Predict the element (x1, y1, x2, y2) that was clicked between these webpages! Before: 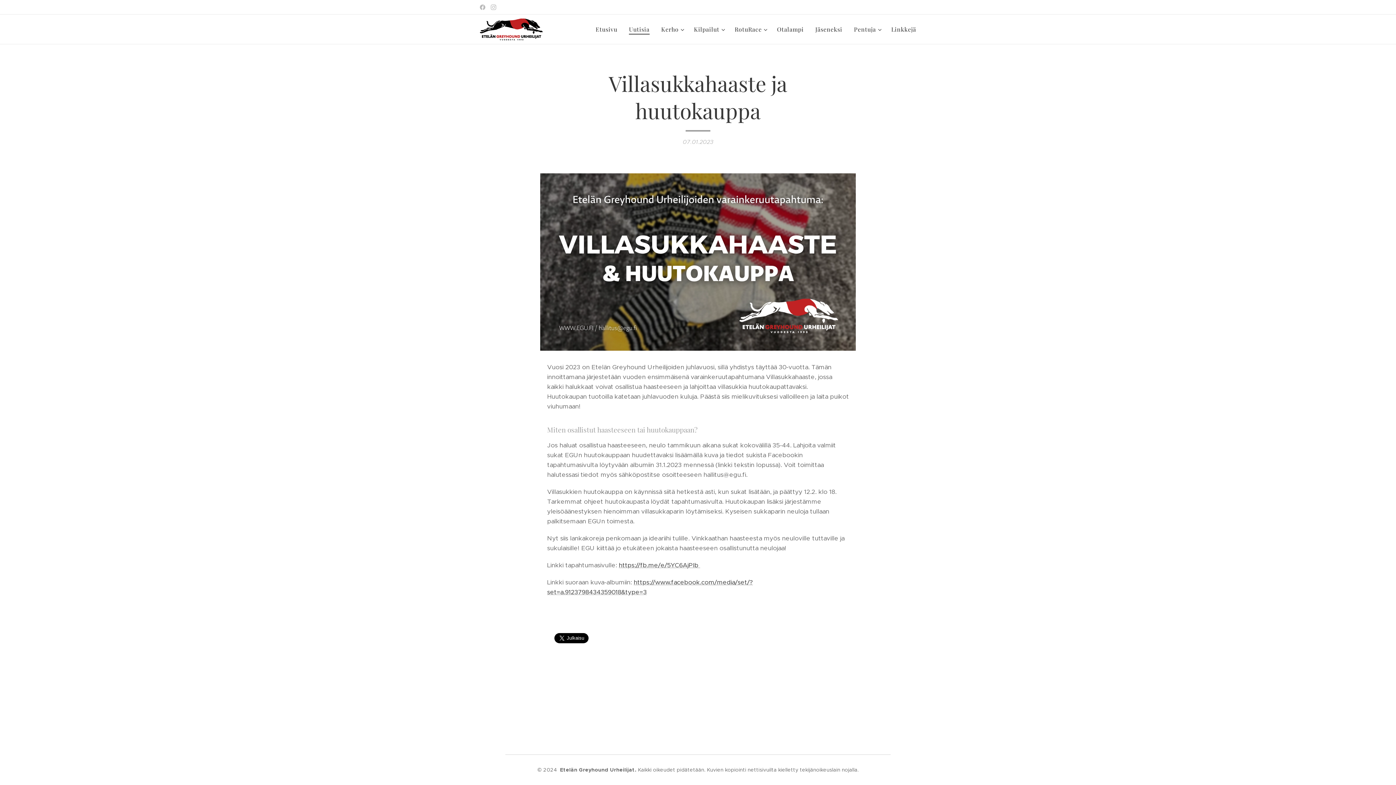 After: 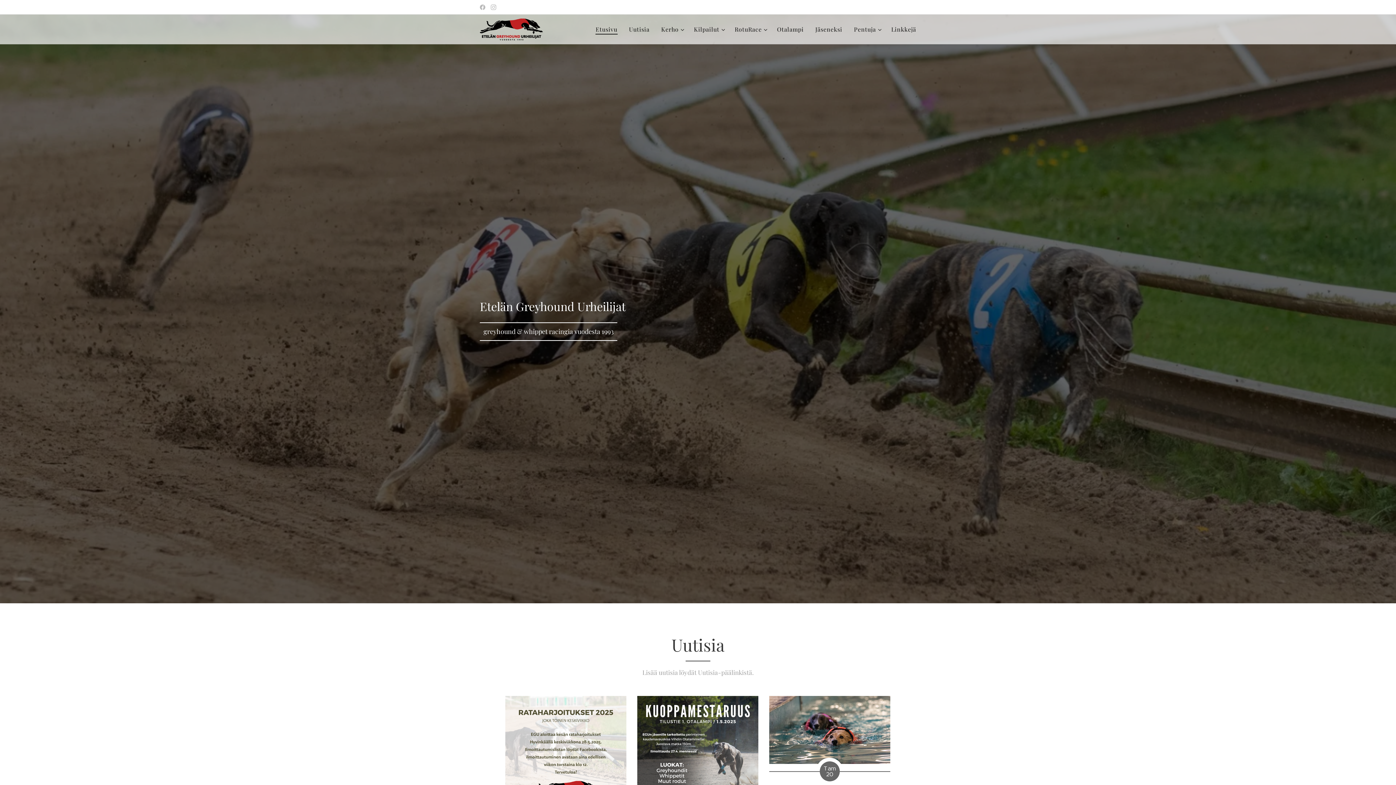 Action: bbox: (480, 17, 547, 41) label: 	